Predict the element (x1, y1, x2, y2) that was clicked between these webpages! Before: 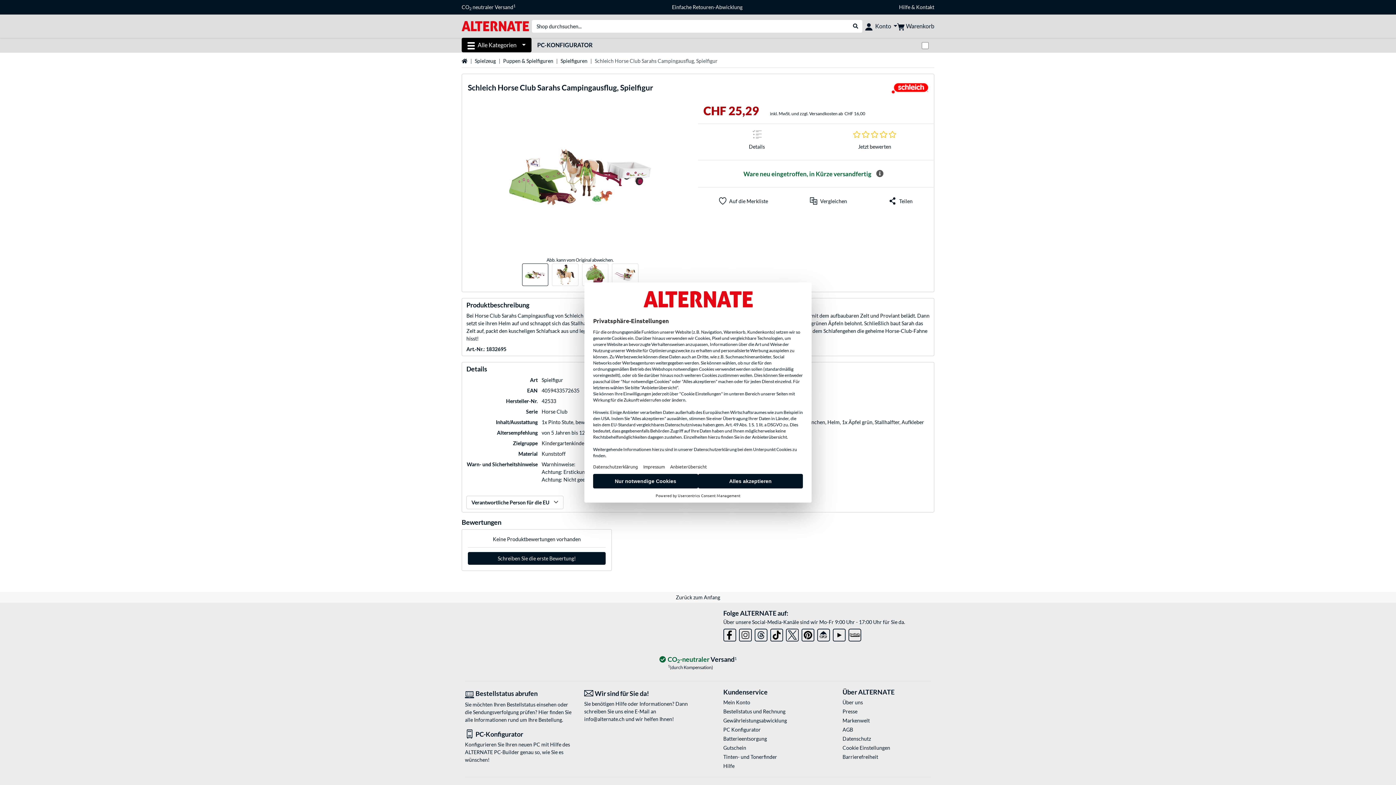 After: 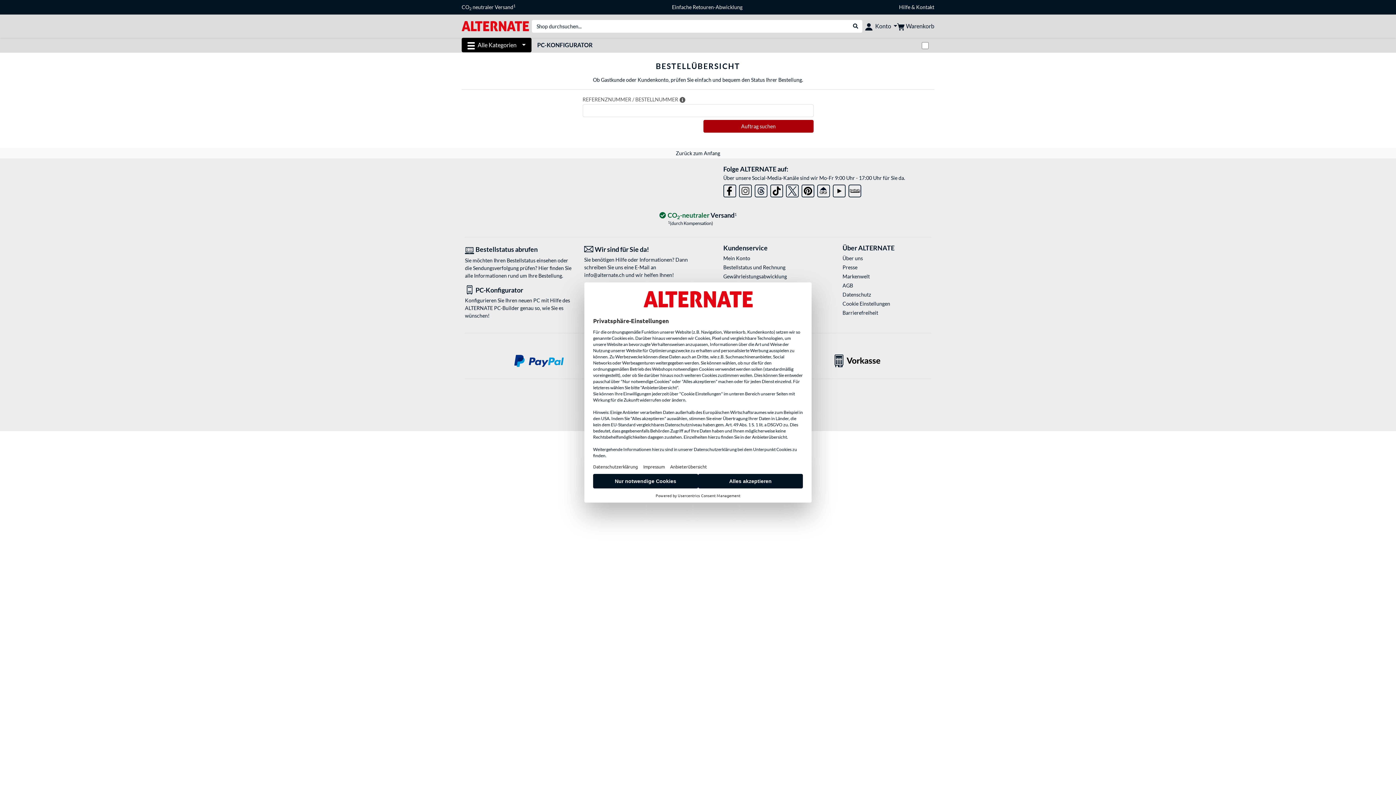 Action: label: Bestellstatus abrufen bbox: (465, 689, 573, 699)